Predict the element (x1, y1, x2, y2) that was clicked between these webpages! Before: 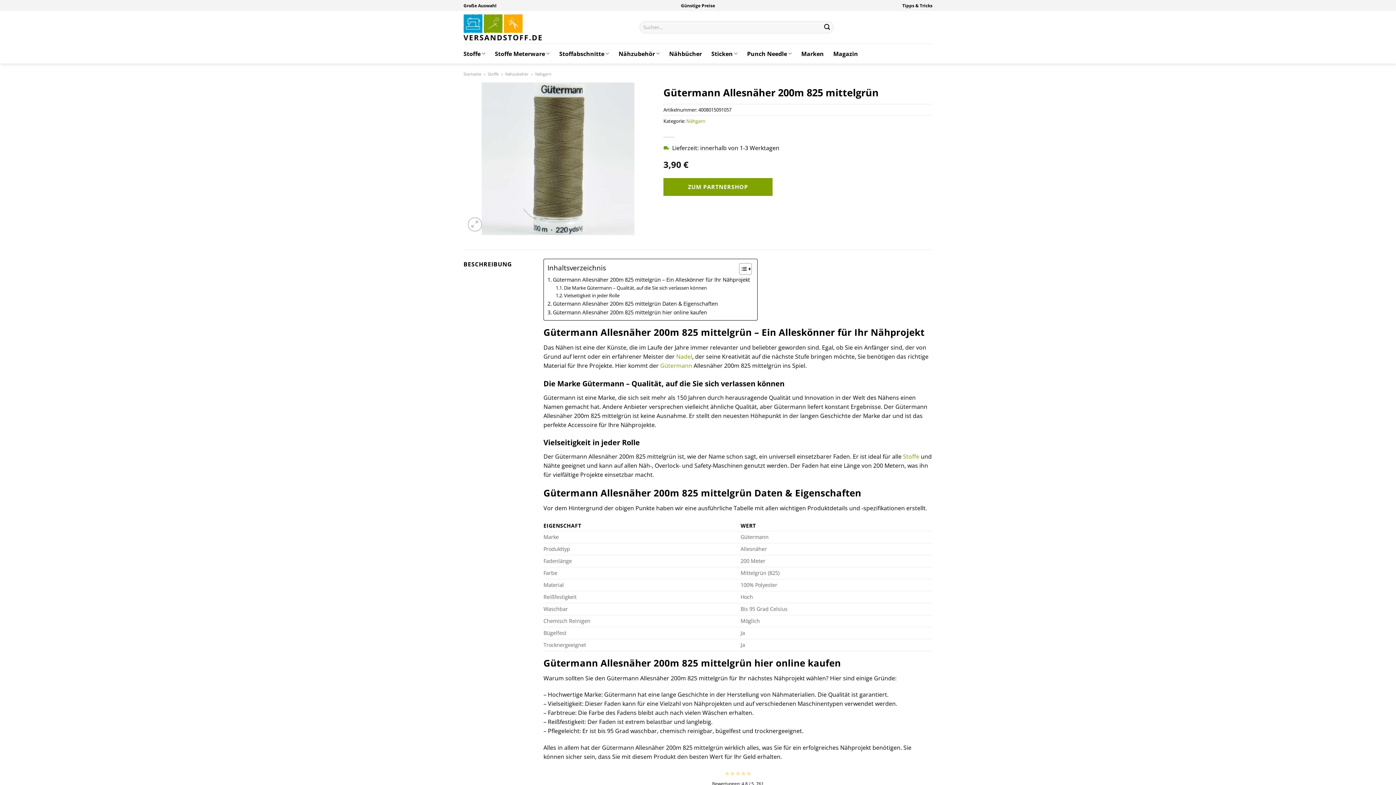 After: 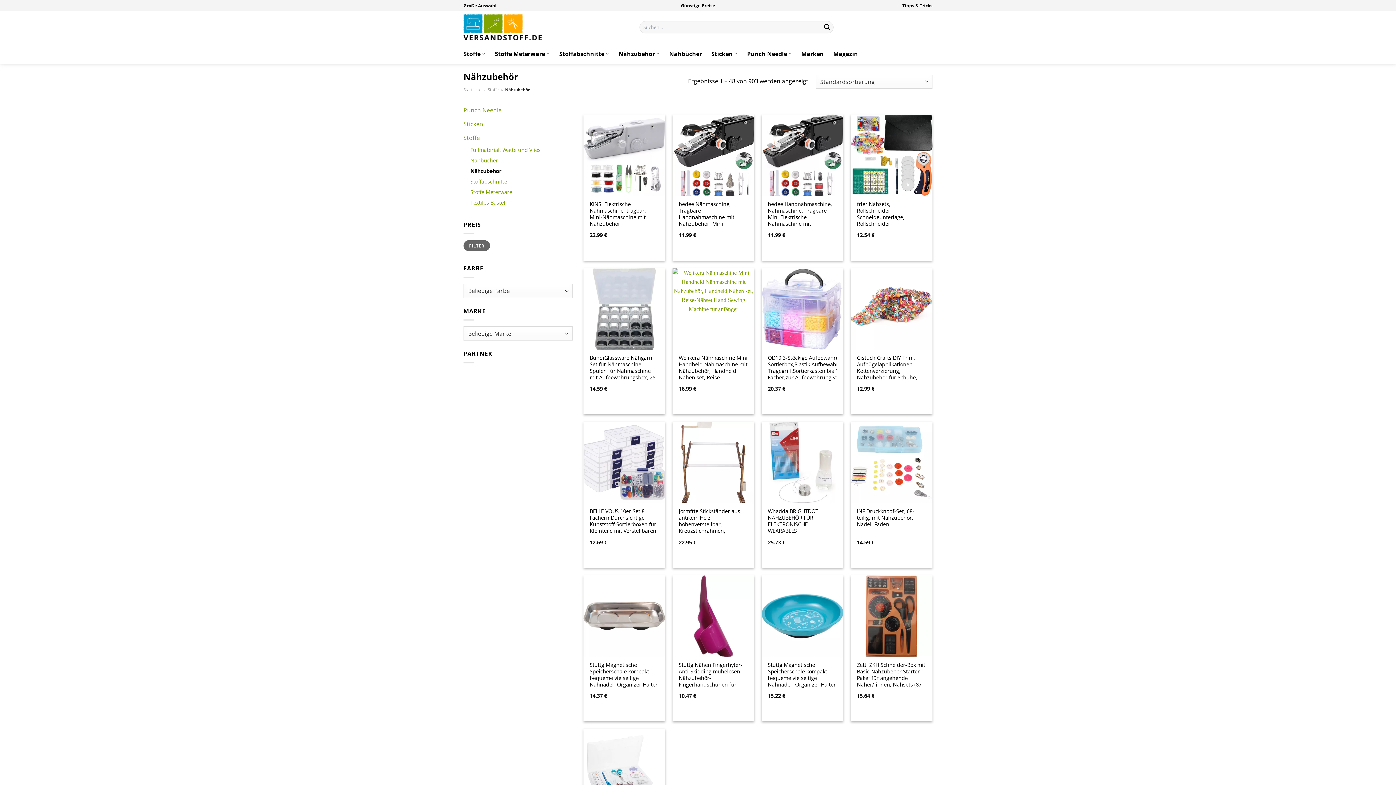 Action: label: Nähzubehör bbox: (505, 71, 528, 76)